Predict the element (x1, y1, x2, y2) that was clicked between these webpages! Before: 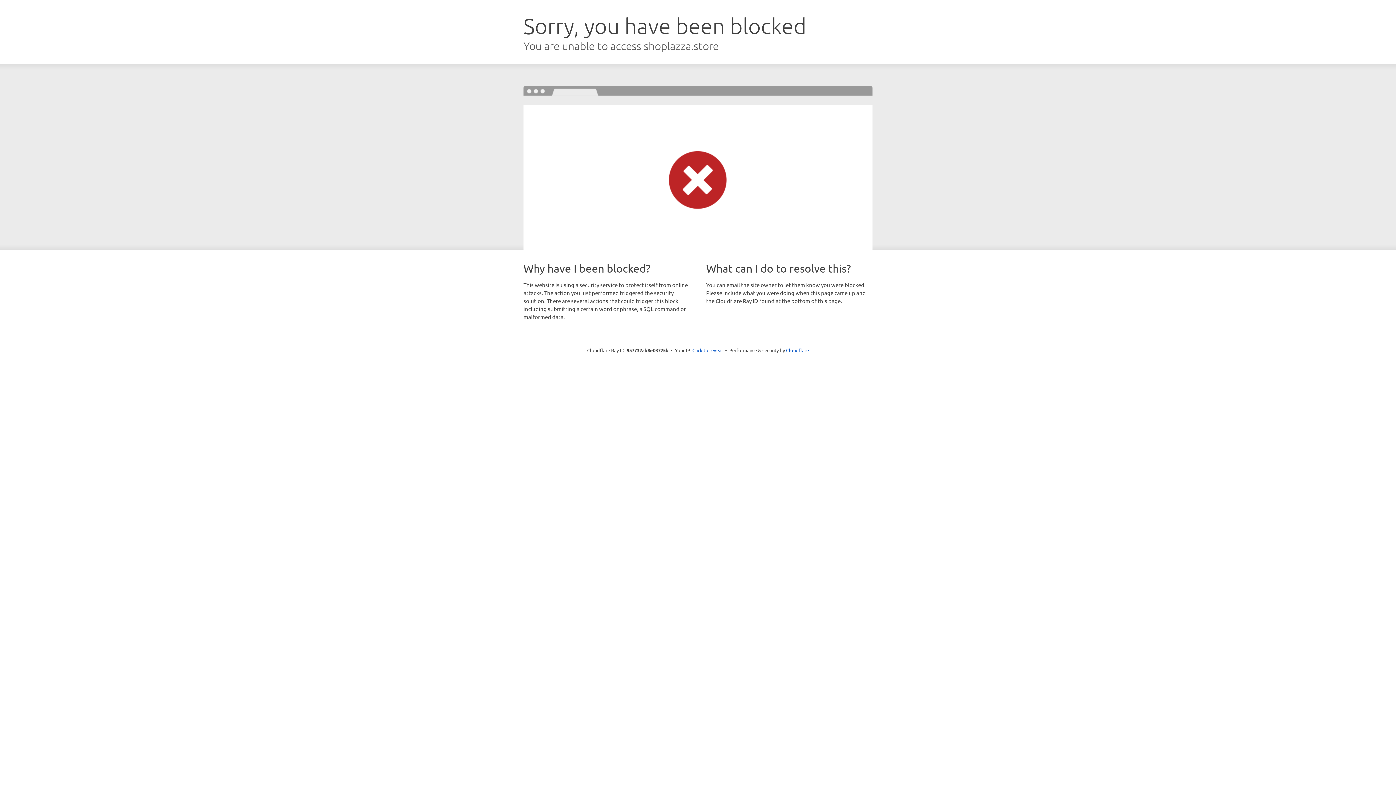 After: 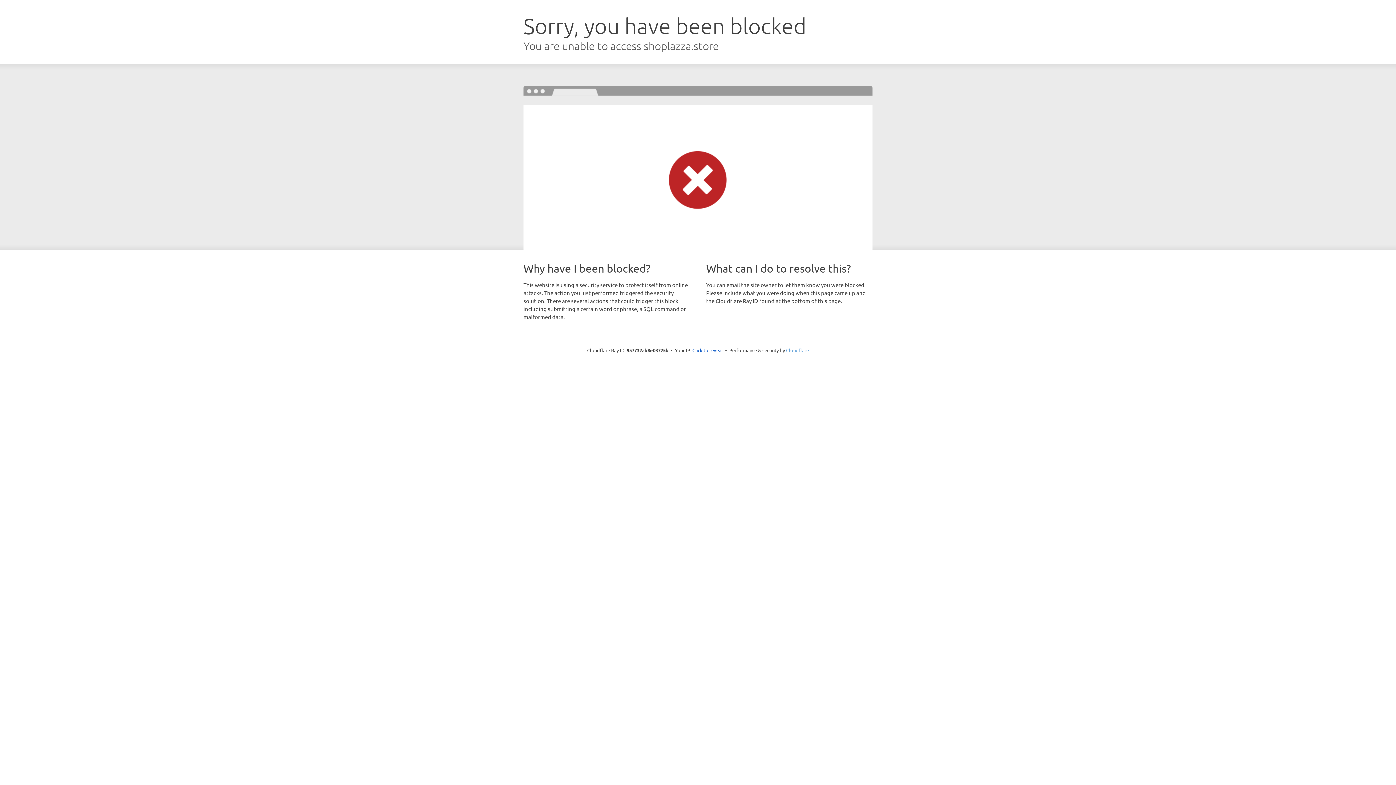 Action: bbox: (786, 347, 809, 353) label: Cloudflare